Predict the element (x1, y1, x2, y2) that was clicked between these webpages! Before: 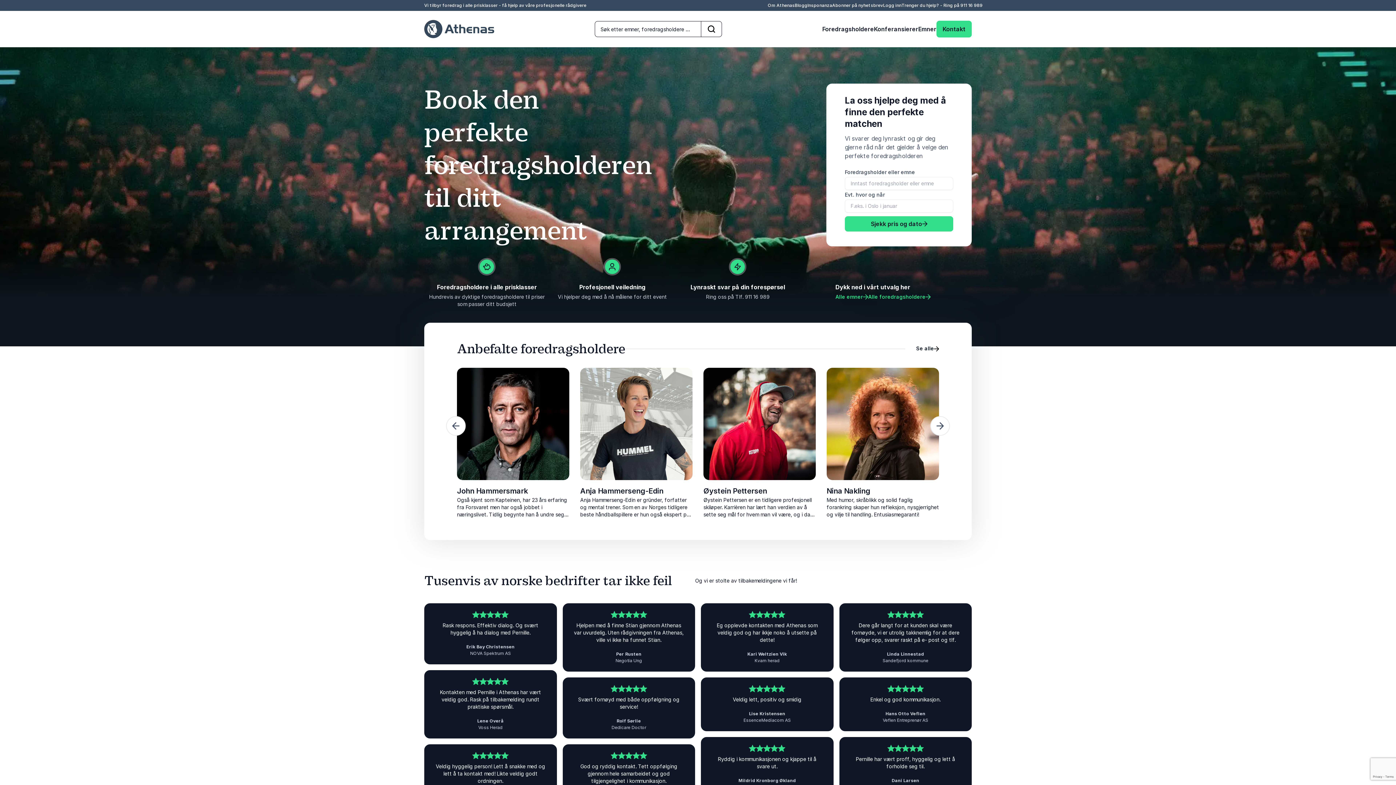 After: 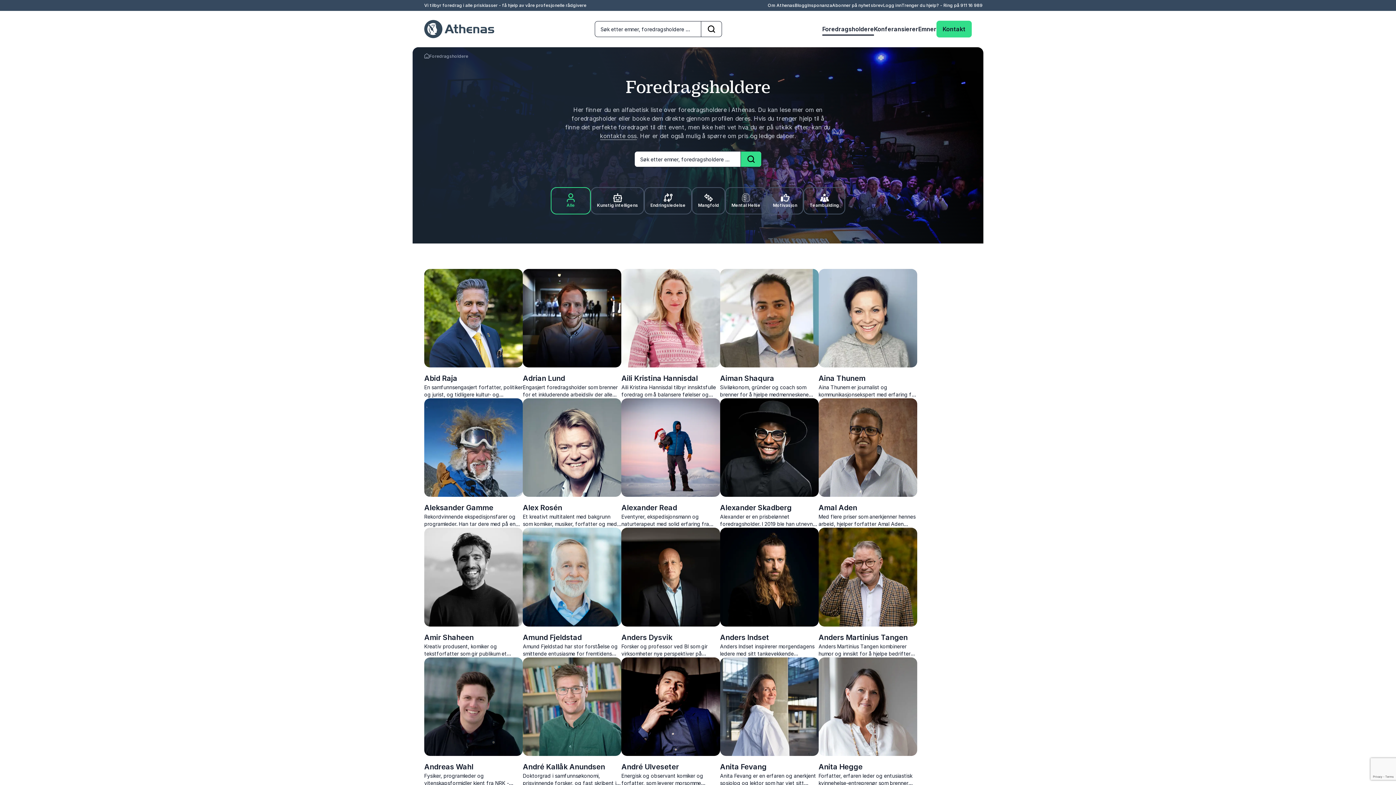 Action: label: Se alle bbox: (916, 345, 939, 352)